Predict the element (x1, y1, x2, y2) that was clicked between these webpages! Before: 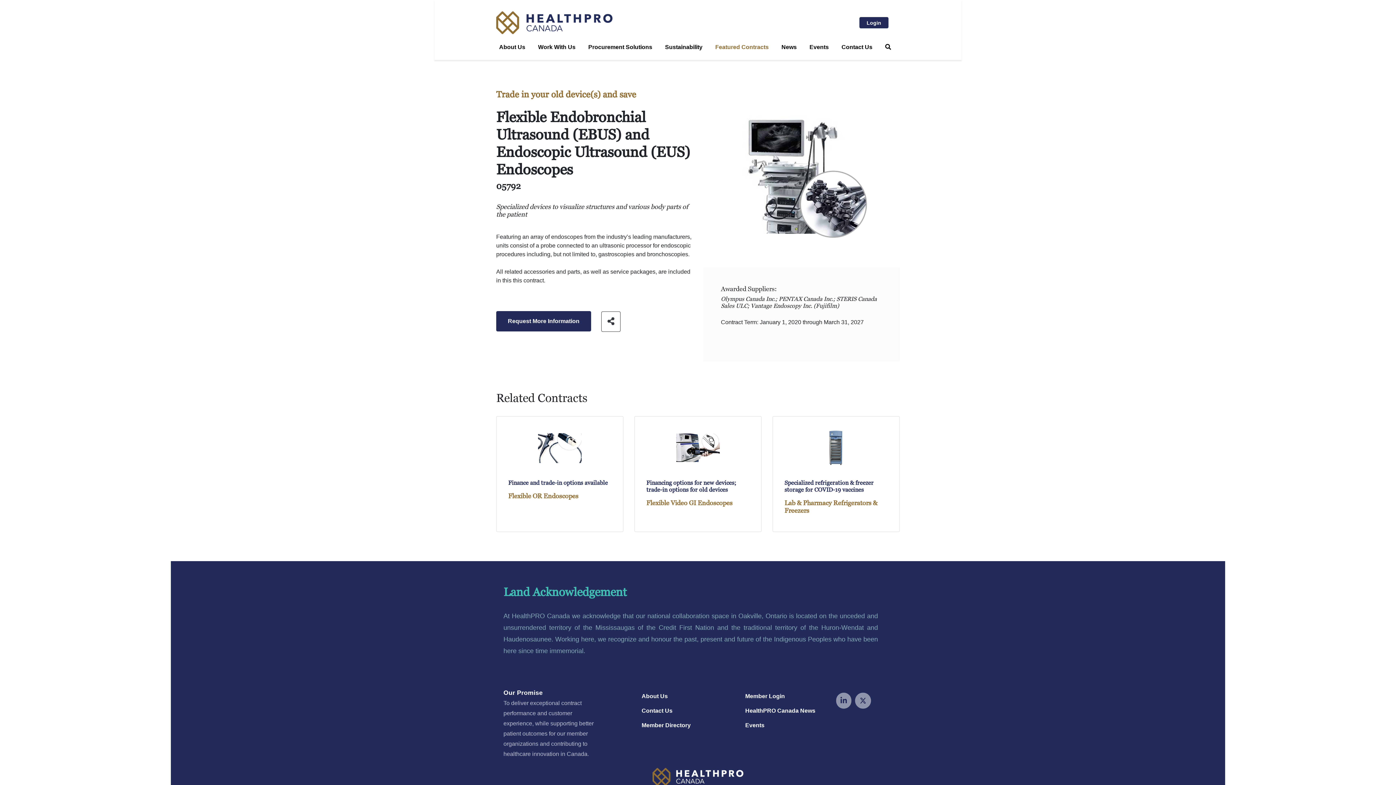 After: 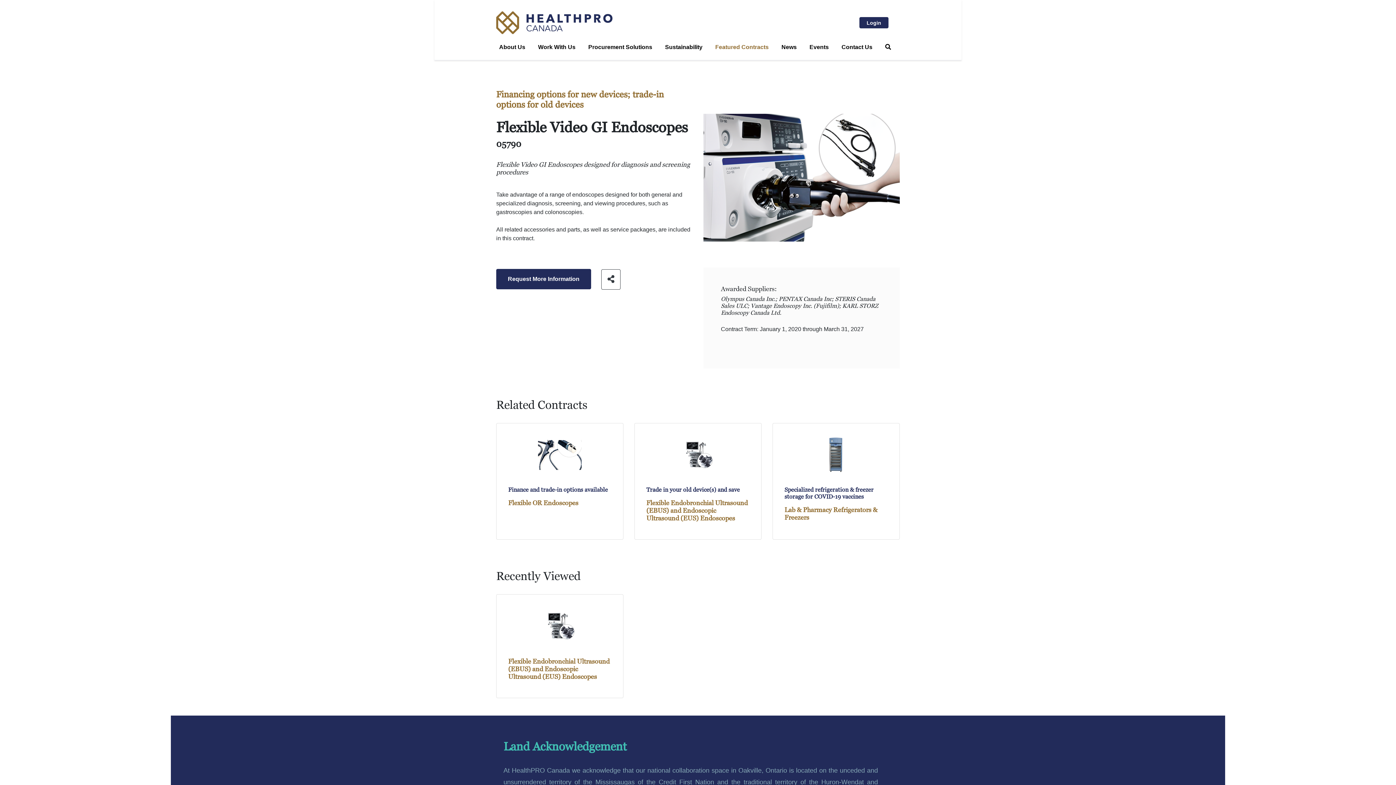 Action: bbox: (634, 416, 761, 532) label: Financing options for new devices; trade-in options for old devices
Flexible Video GI Endoscopes